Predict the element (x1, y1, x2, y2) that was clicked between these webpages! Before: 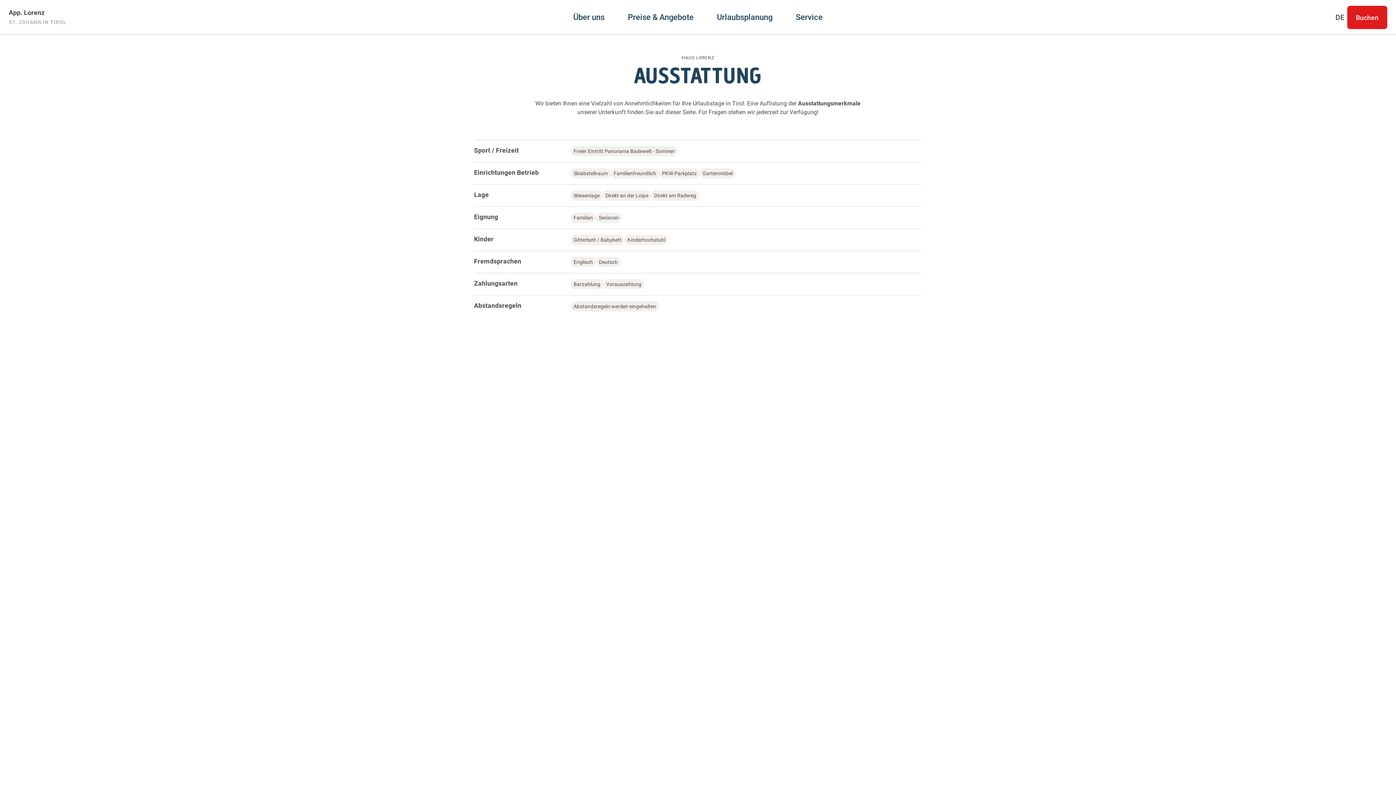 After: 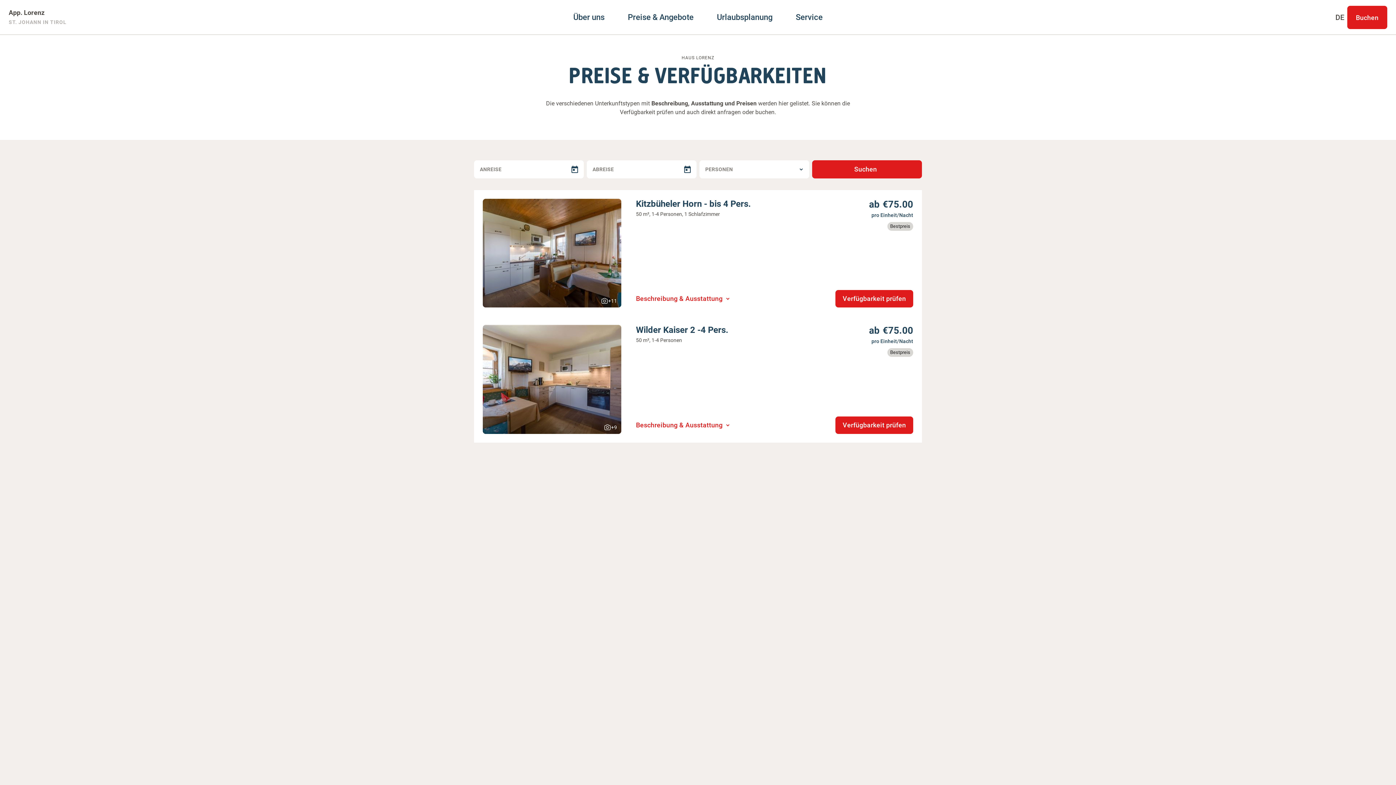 Action: bbox: (1347, 5, 1387, 29) label: Buchen